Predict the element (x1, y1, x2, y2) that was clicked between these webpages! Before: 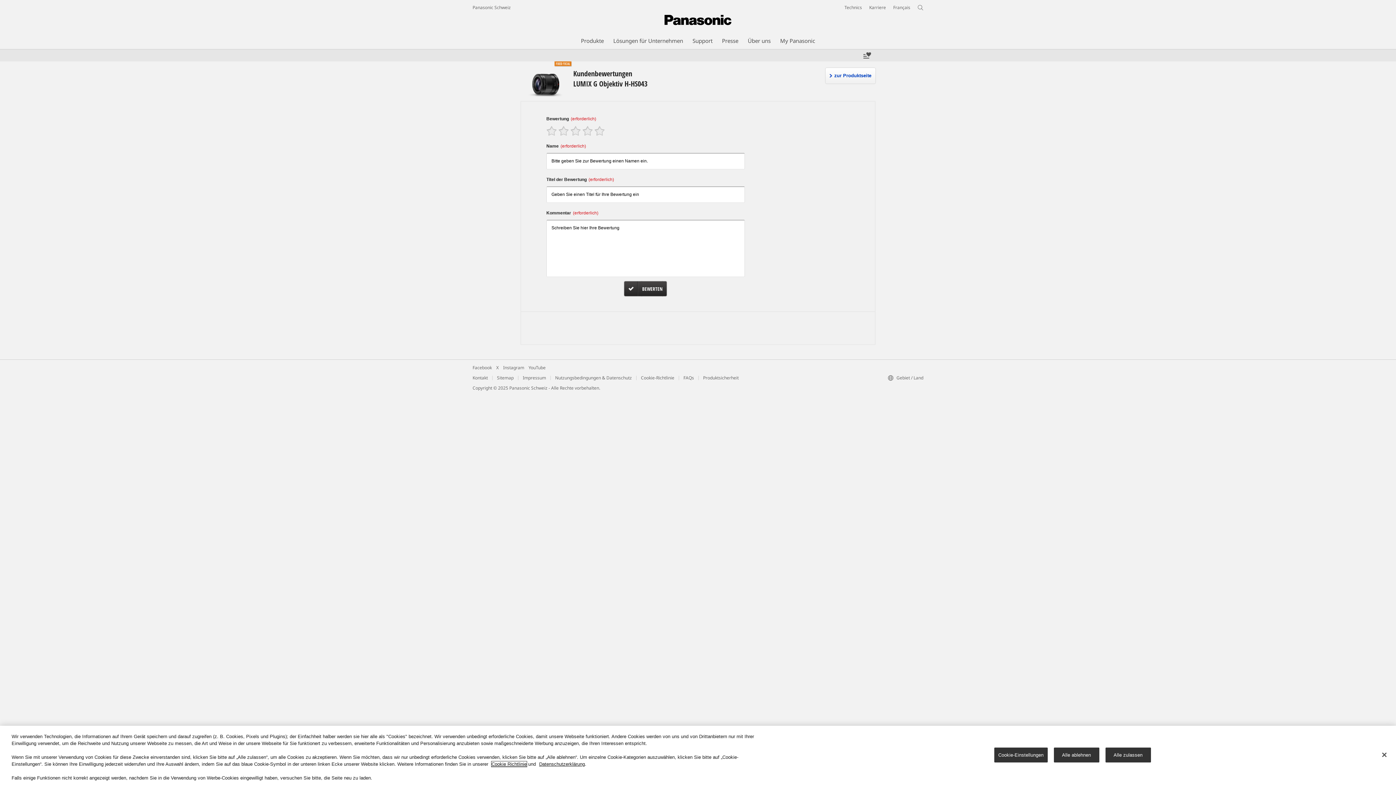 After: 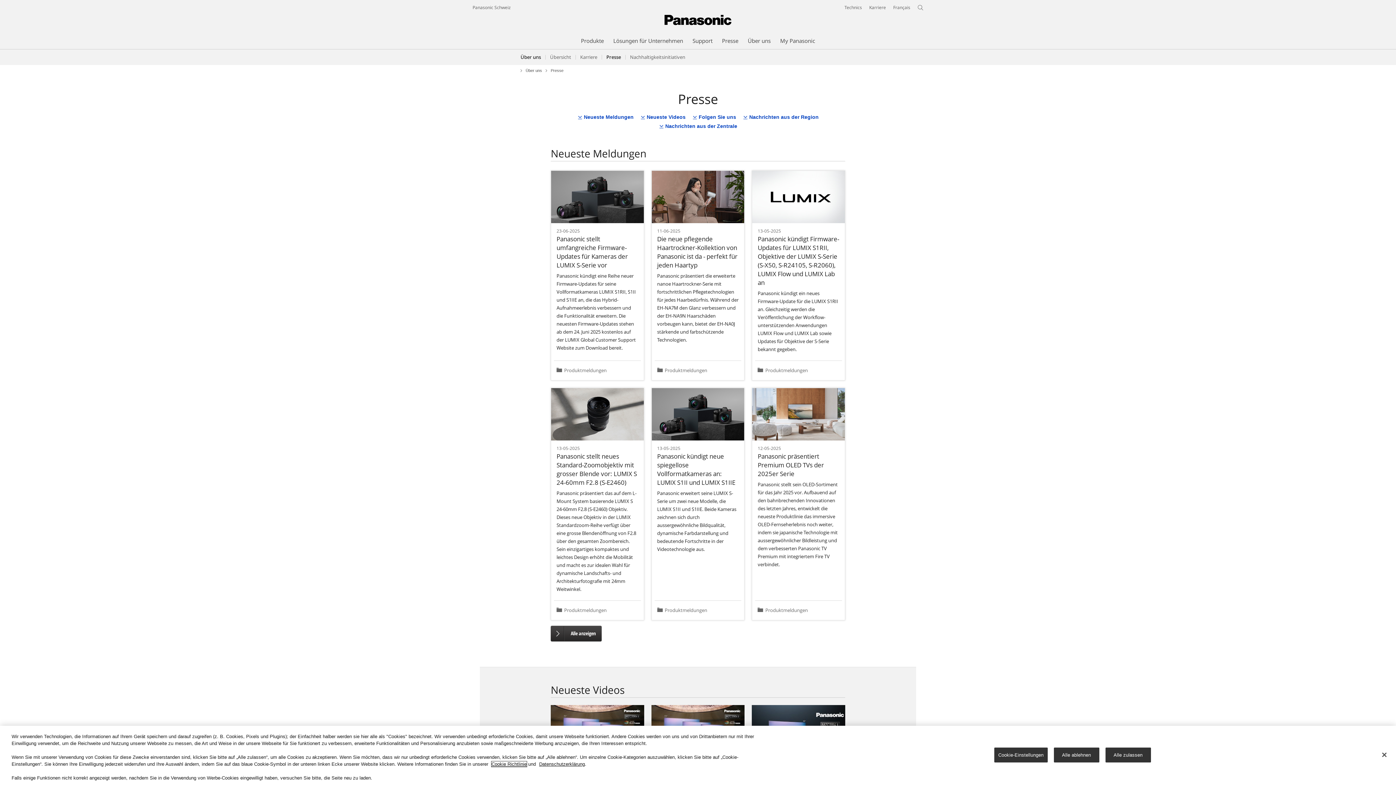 Action: bbox: (722, 36, 738, 44) label: Presse